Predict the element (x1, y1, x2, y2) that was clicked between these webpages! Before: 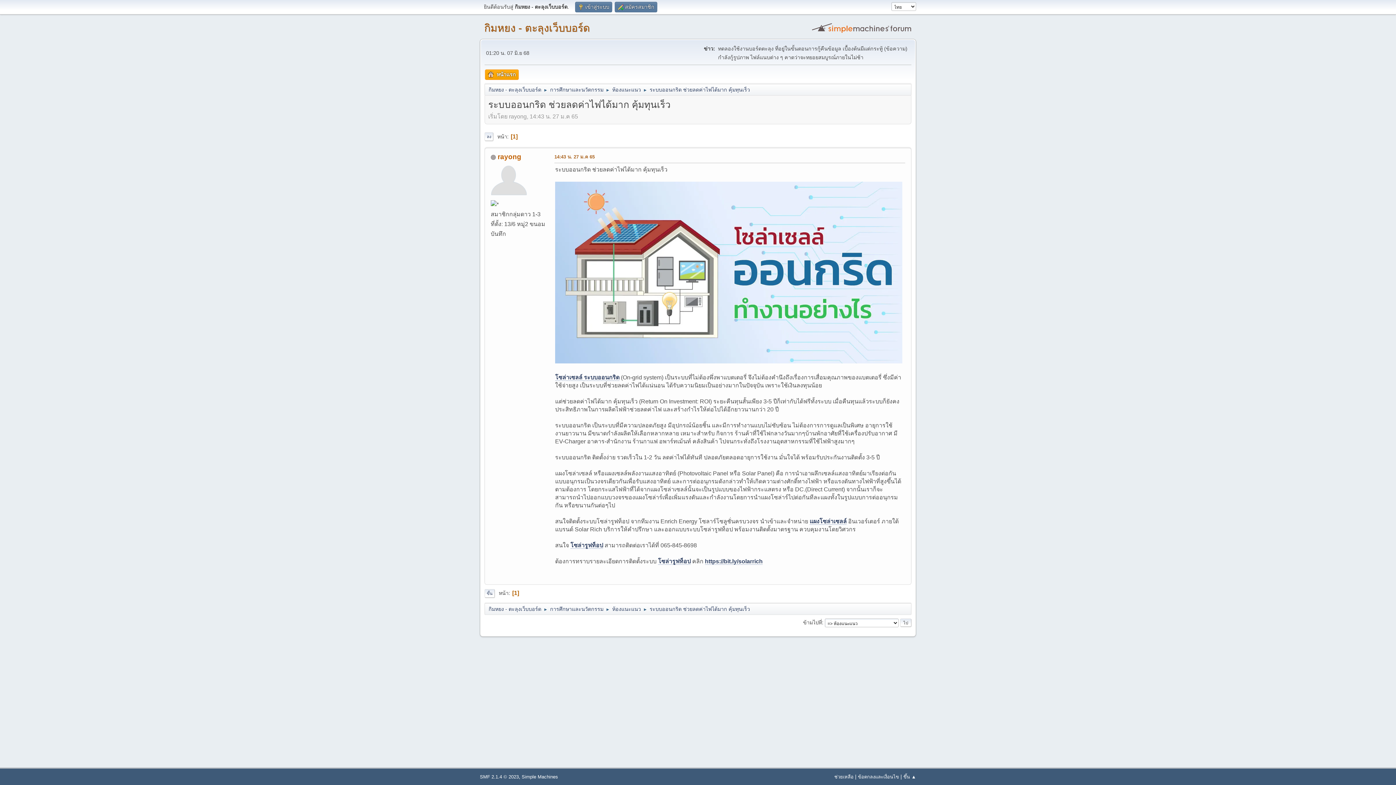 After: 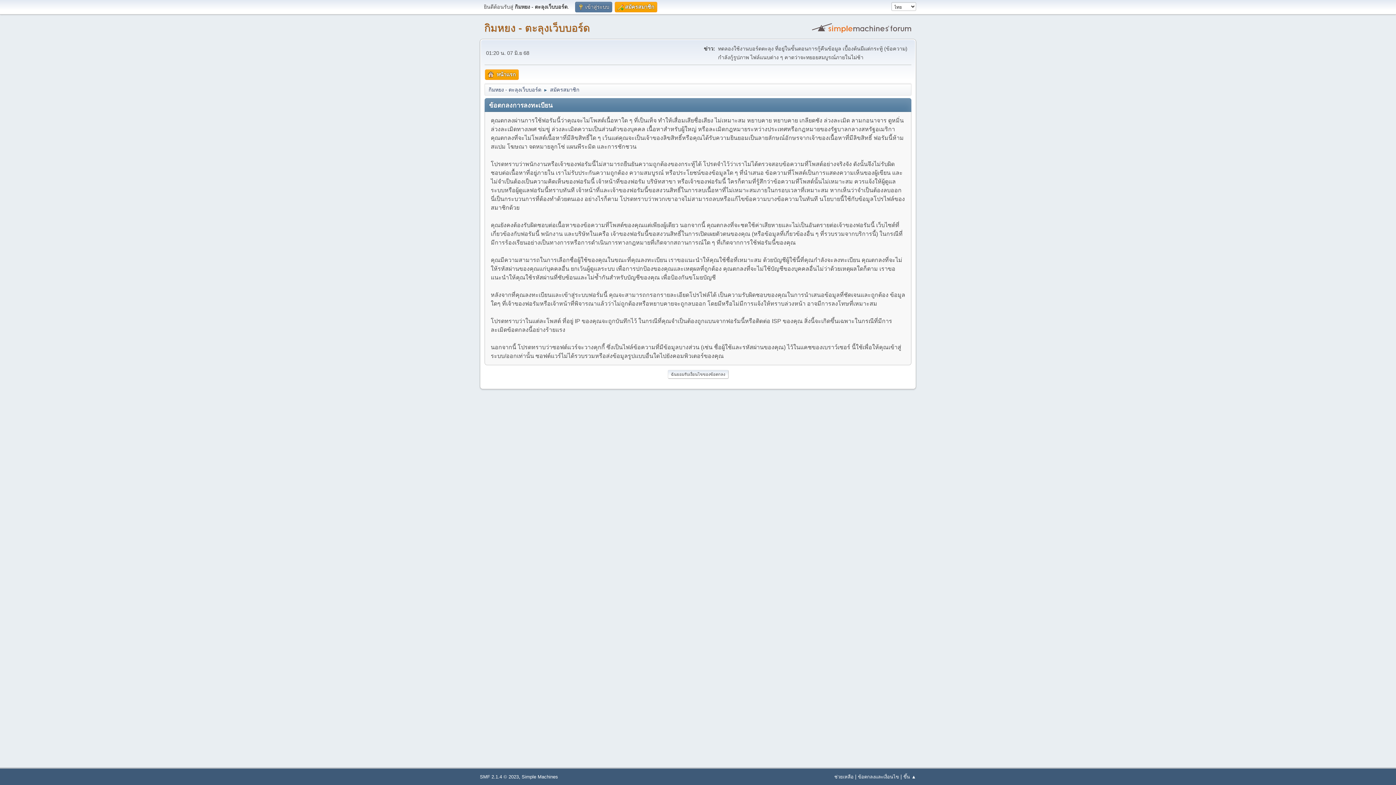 Action: label:  สมัครสมาชิก bbox: (614, 1, 657, 12)